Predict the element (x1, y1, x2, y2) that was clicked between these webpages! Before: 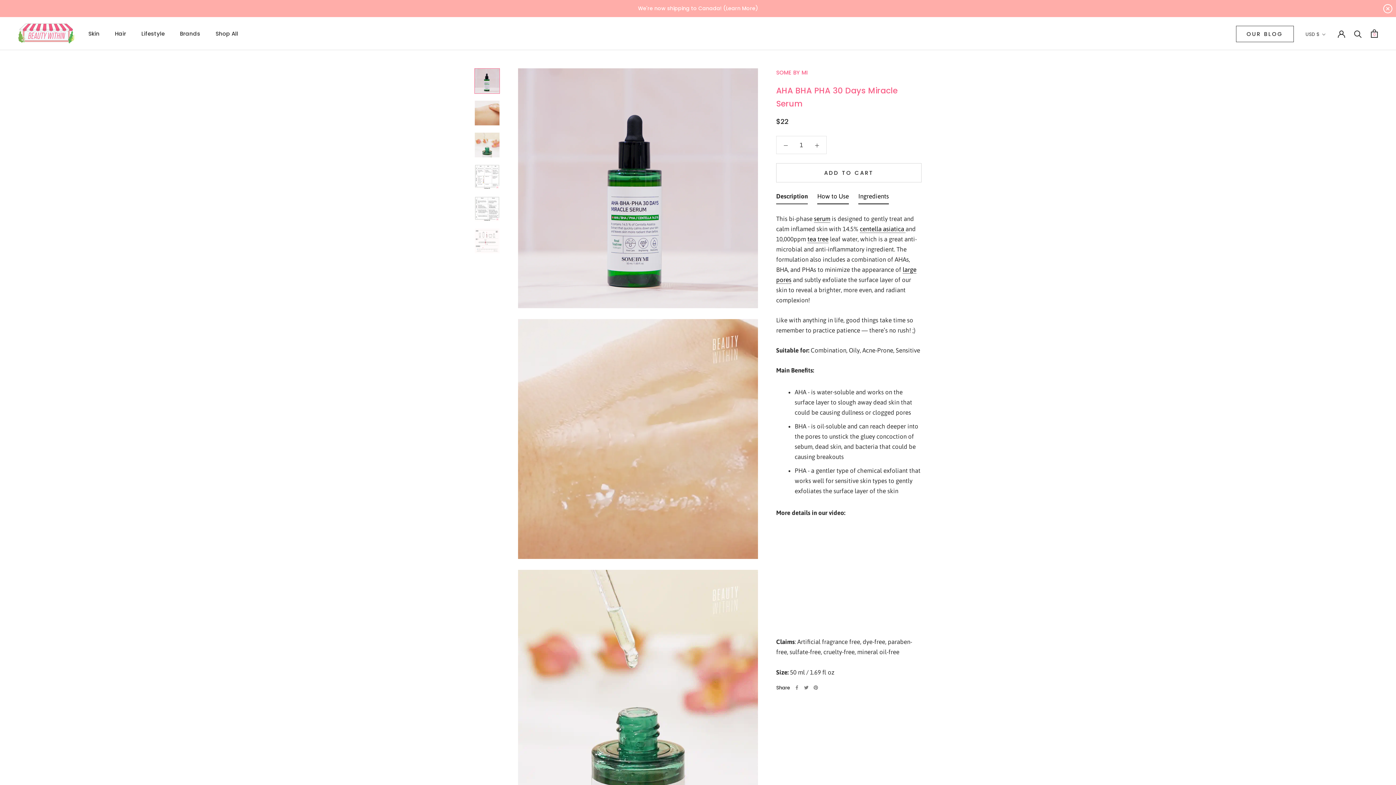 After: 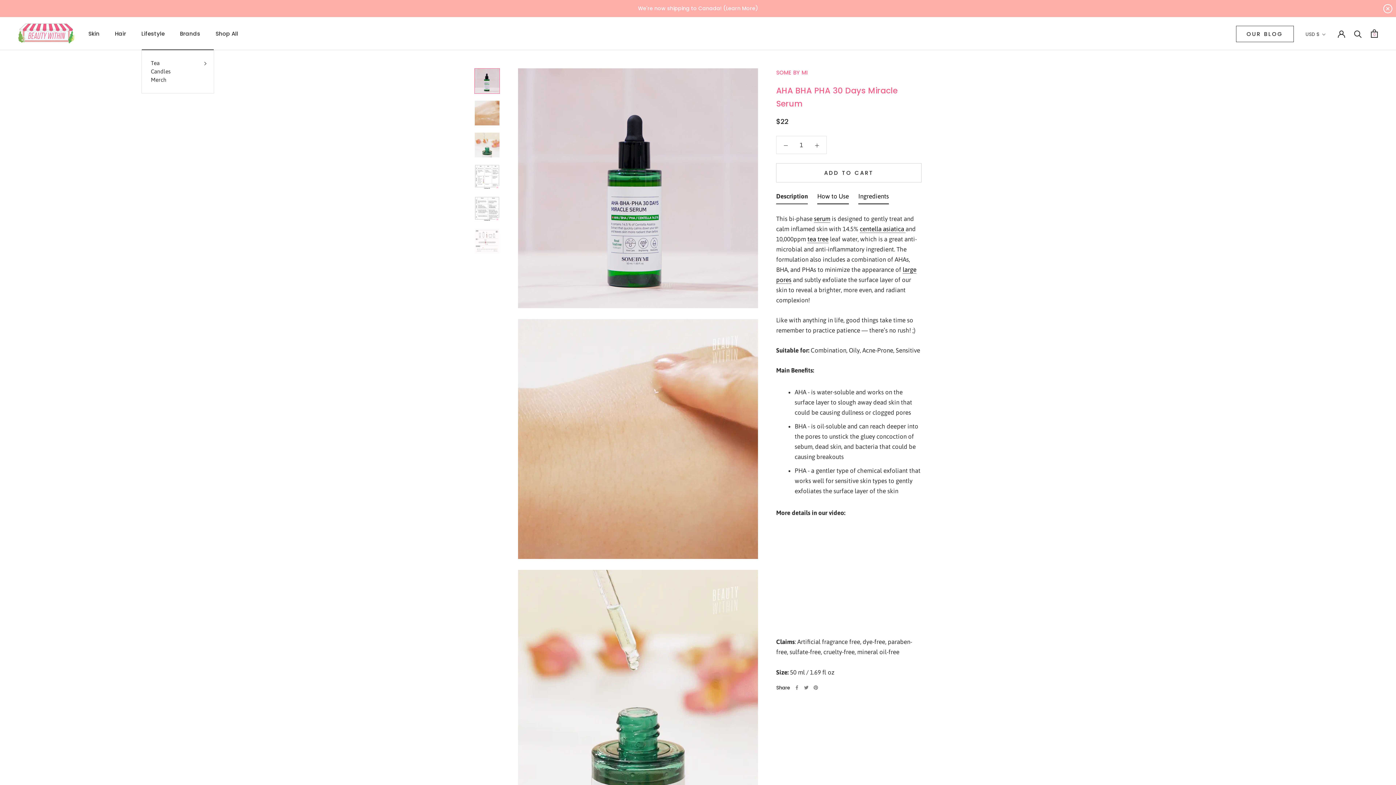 Action: label: Lifestyle bbox: (141, 29, 164, 37)